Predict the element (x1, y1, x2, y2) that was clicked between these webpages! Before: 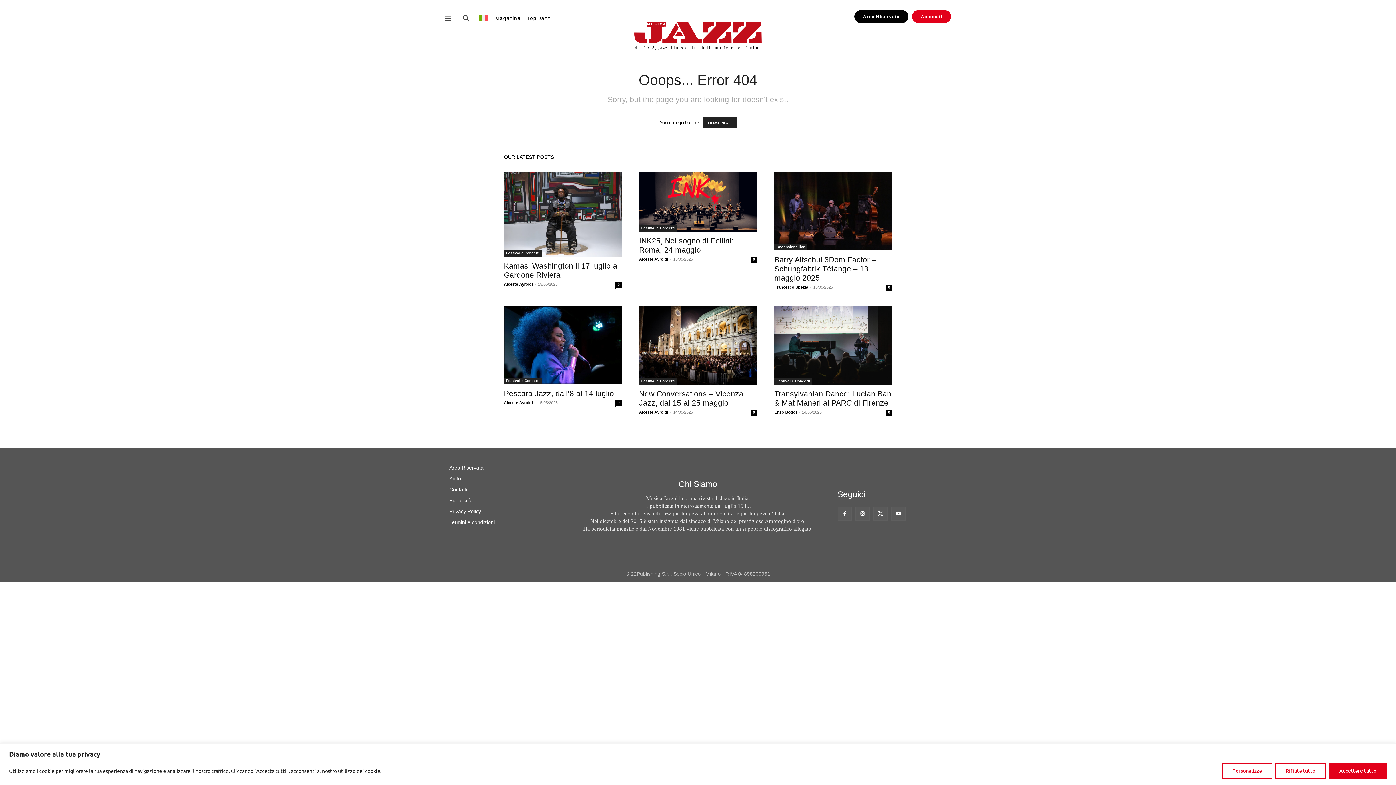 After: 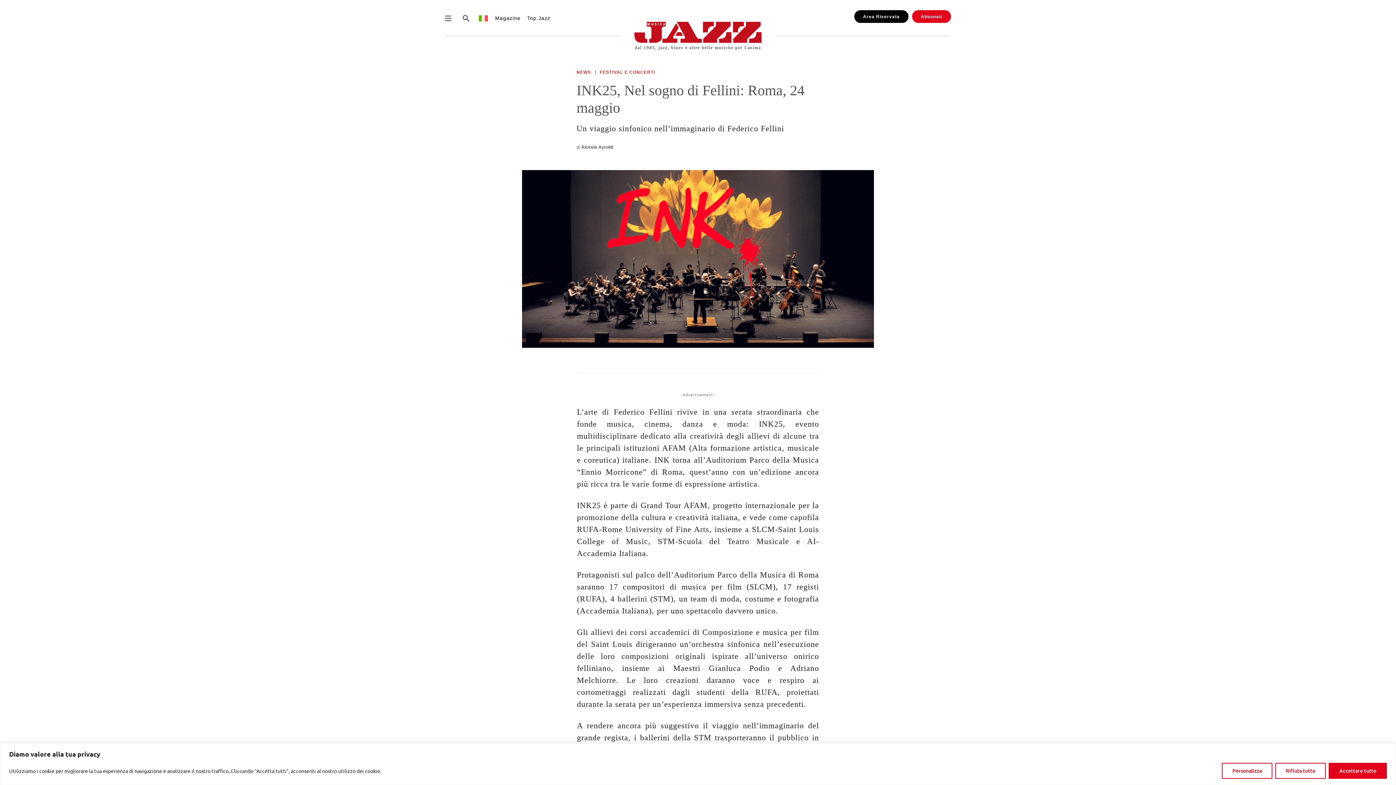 Action: bbox: (639, 172, 757, 231)